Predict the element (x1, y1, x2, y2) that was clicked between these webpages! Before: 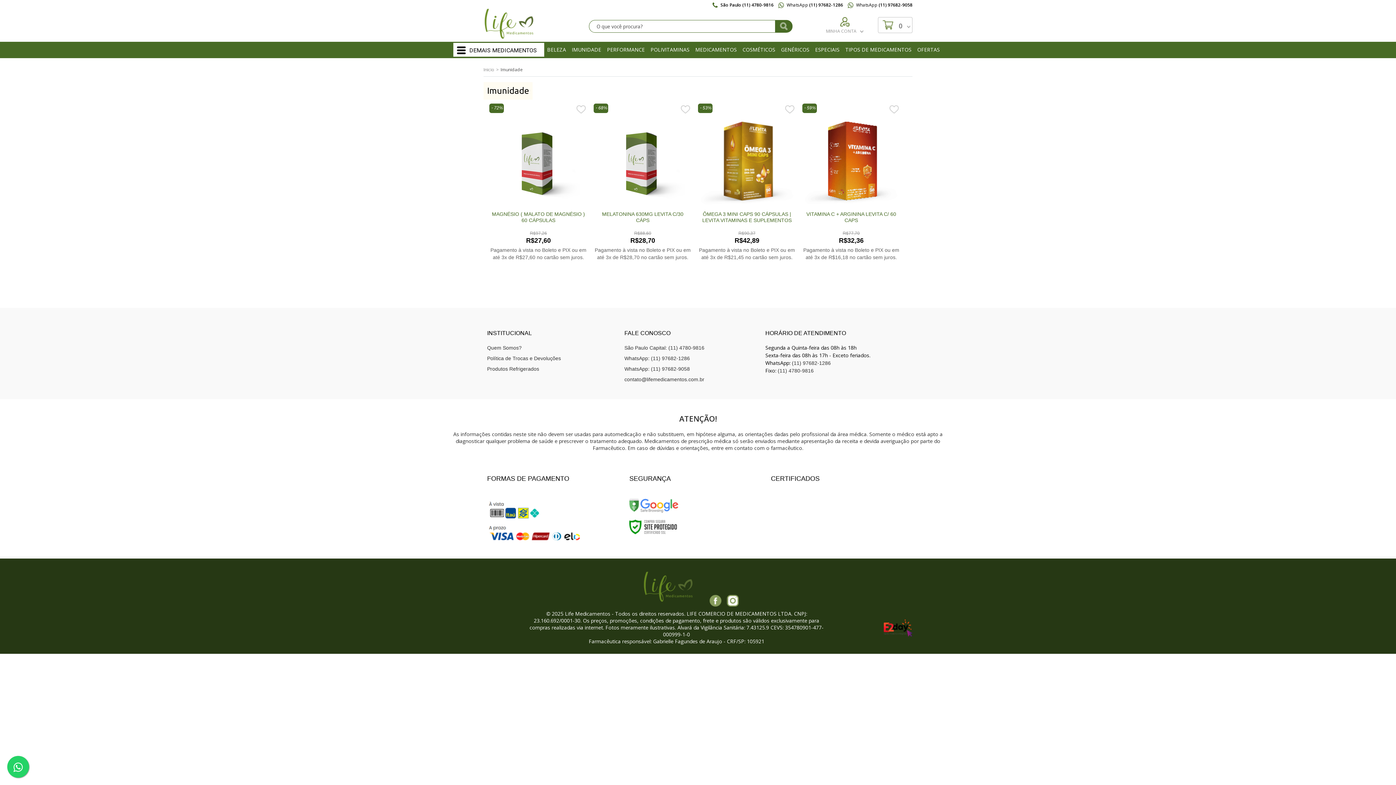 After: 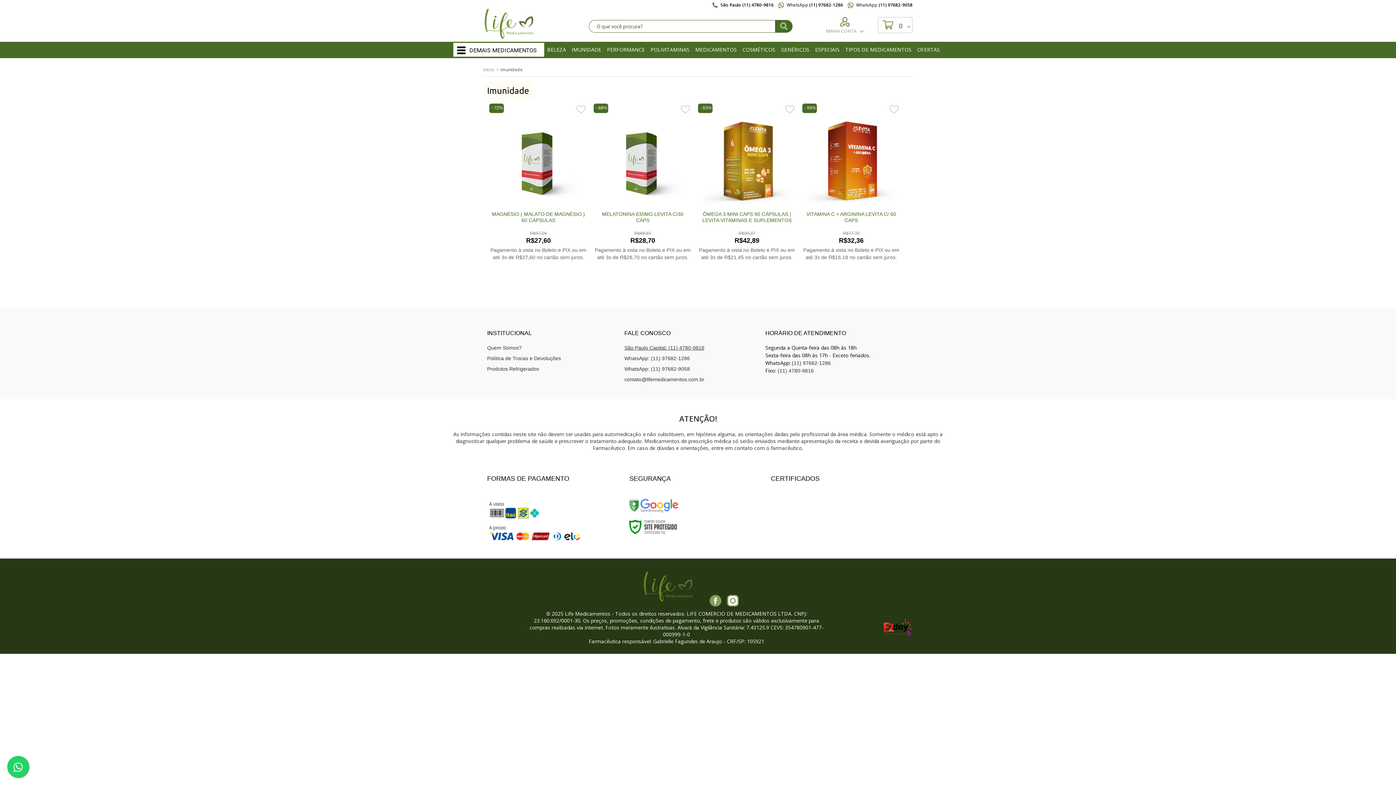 Action: bbox: (624, 345, 704, 350) label: São Paulo Capital: (11) 4780-9816